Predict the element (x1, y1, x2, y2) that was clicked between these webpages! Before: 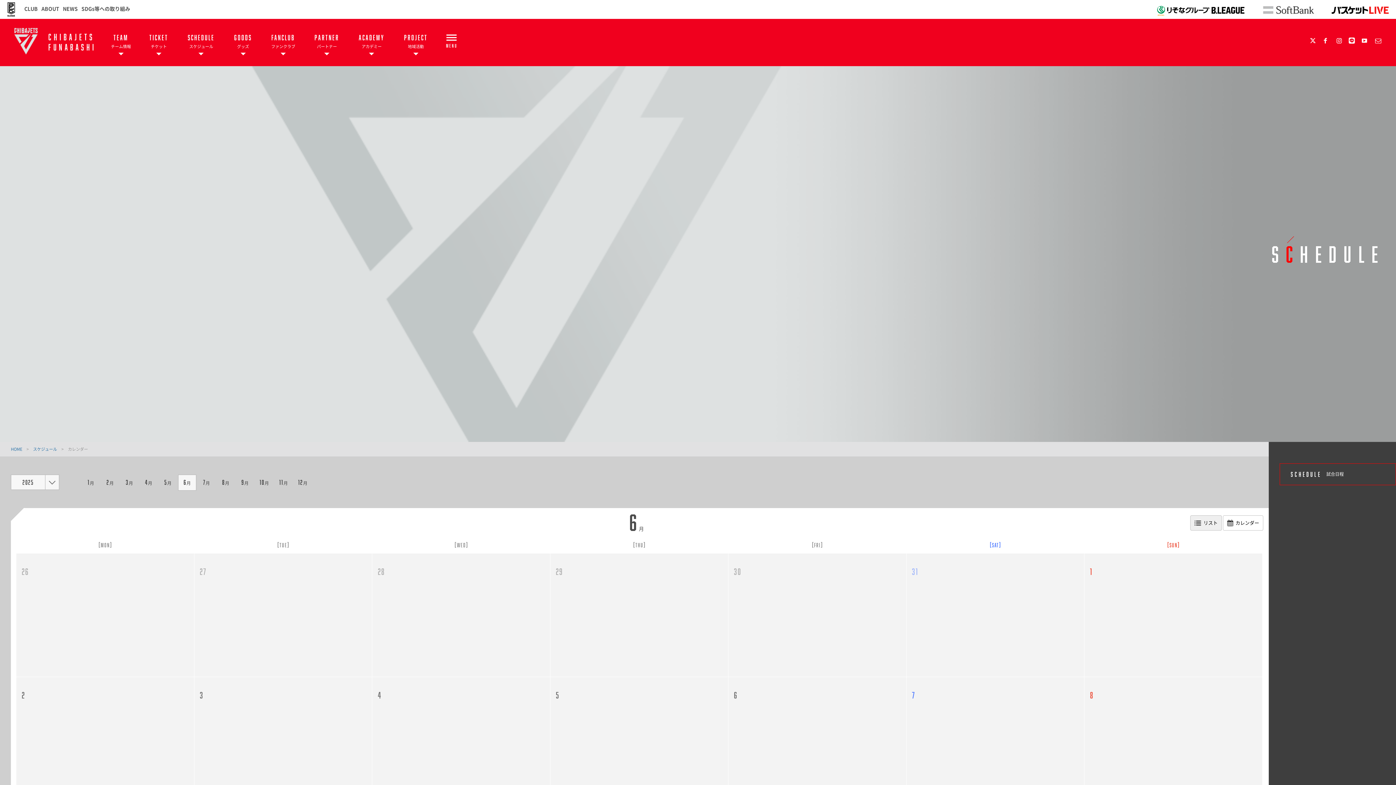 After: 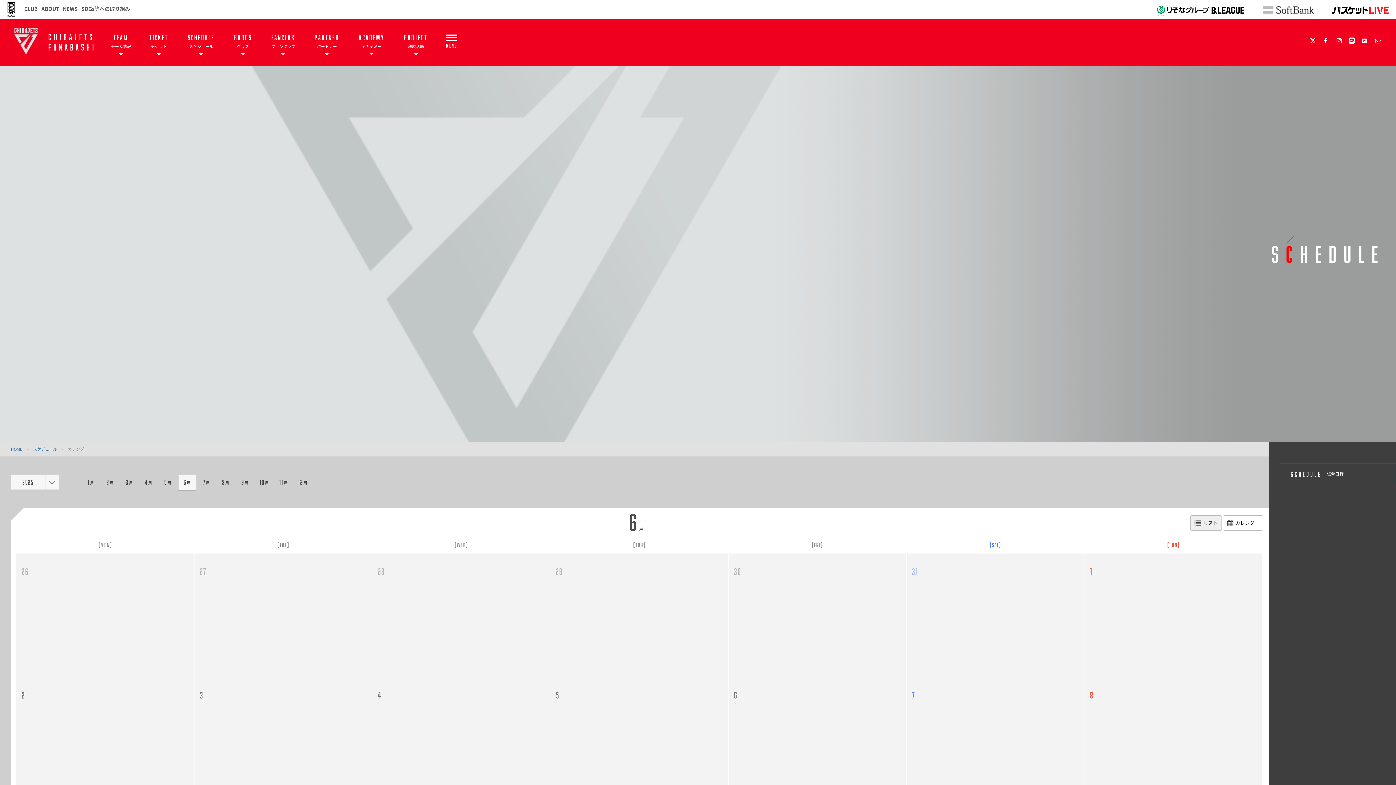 Action: bbox: (1321, 36, 1330, 44)